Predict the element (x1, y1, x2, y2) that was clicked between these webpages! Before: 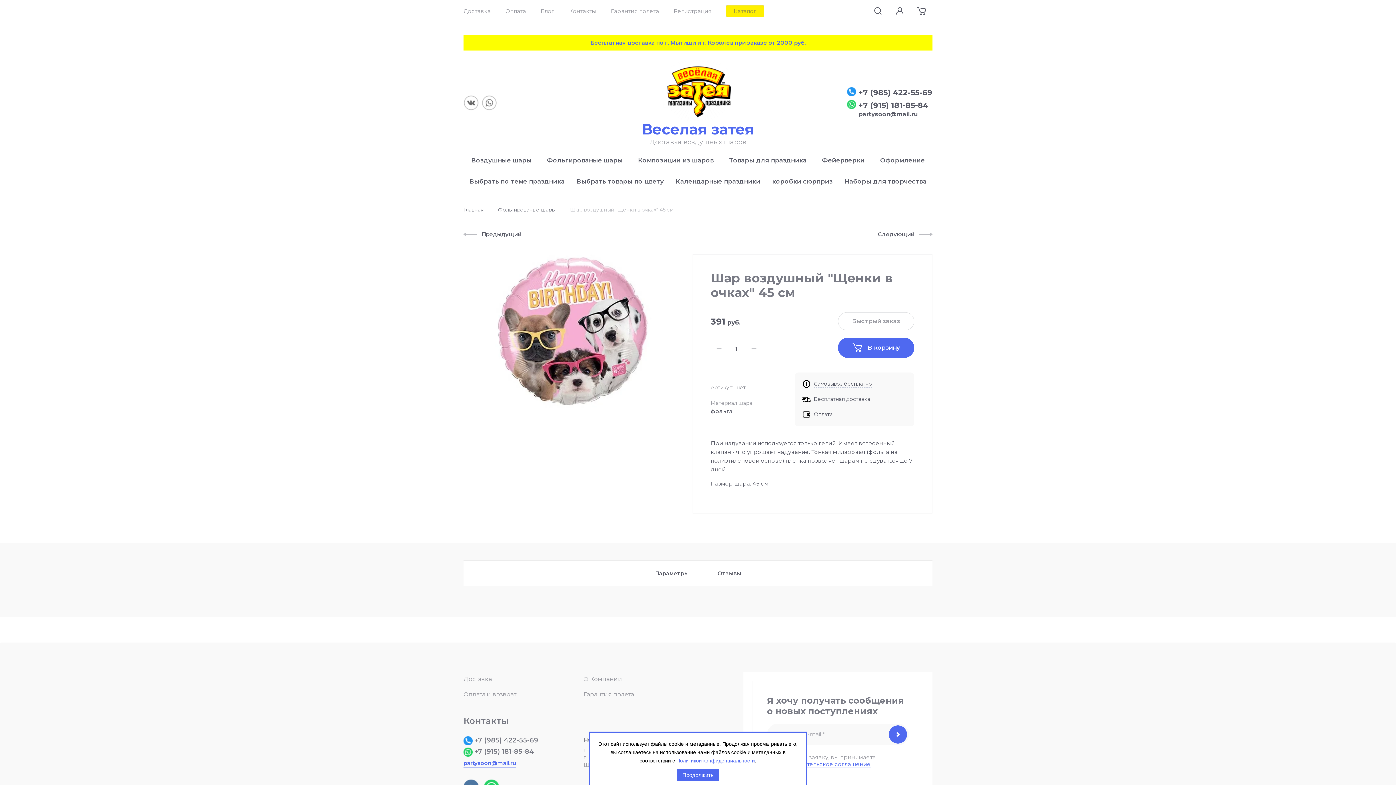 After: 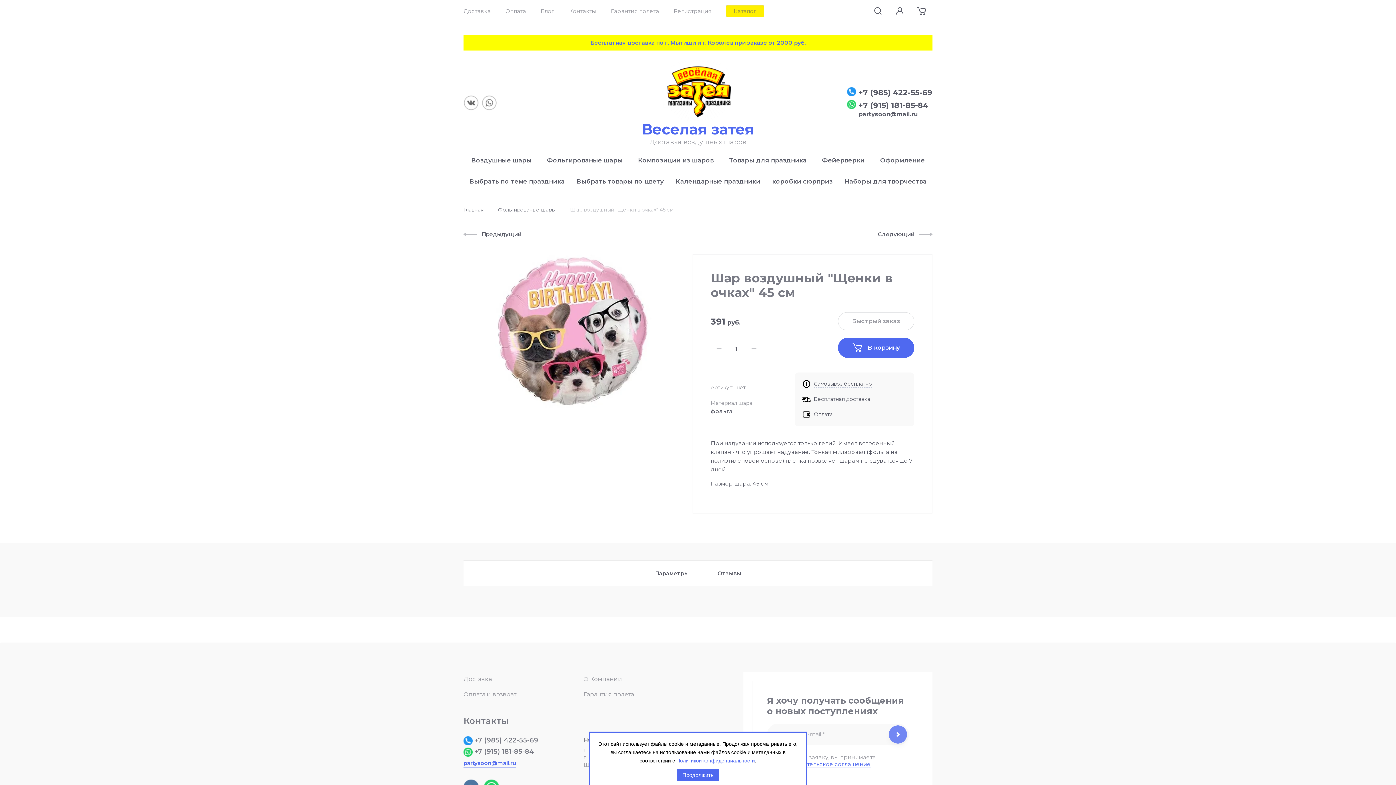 Action: label: Отправить bbox: (889, 725, 907, 744)